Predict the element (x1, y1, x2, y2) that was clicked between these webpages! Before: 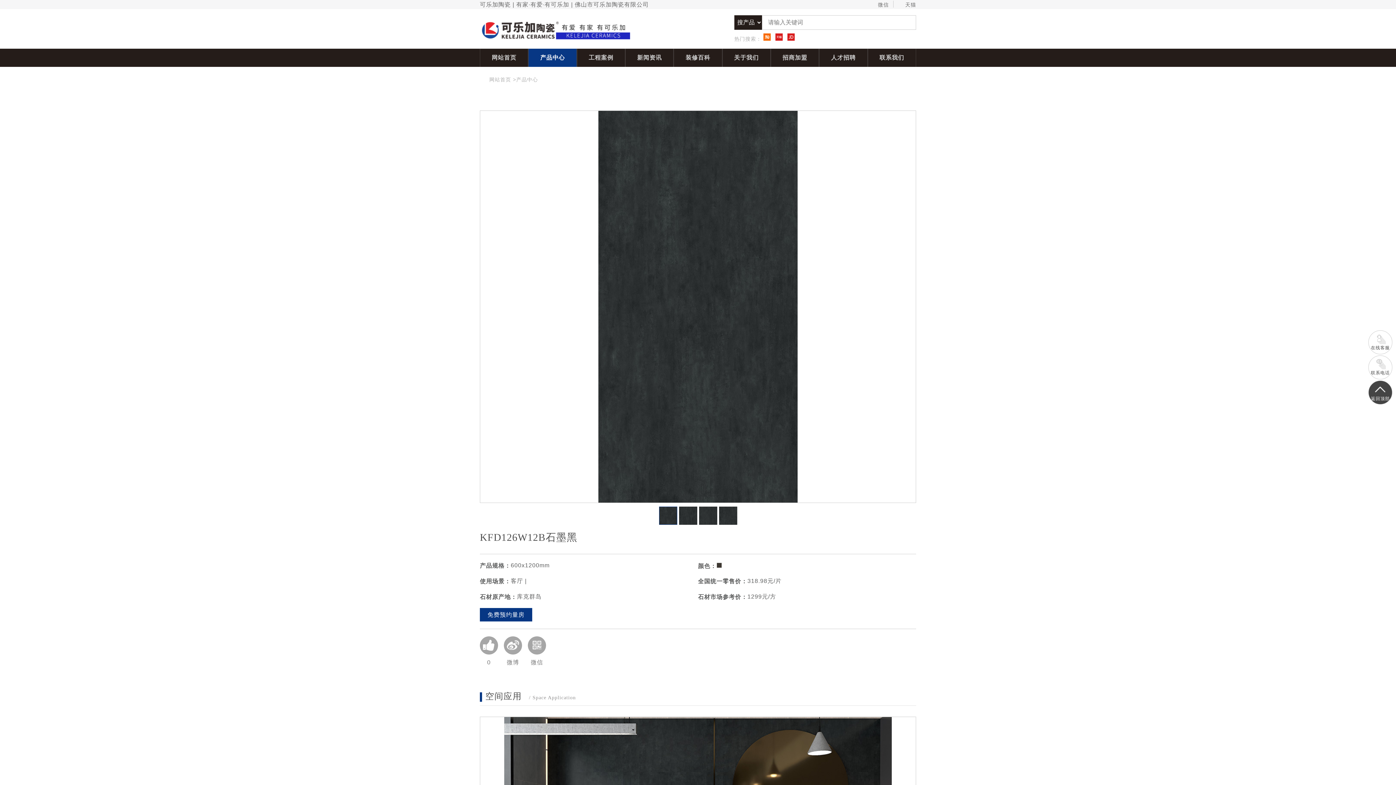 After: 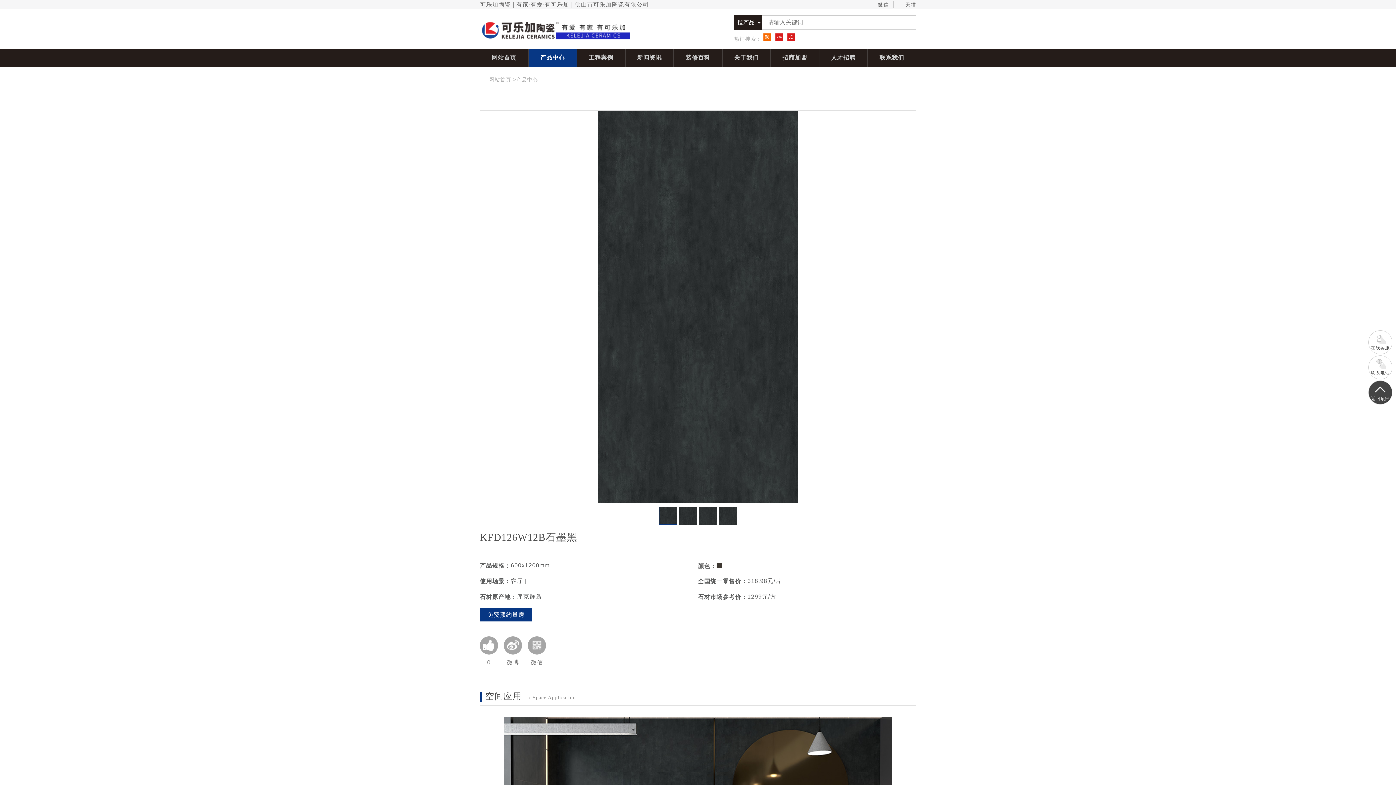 Action: bbox: (763, 33, 770, 40)